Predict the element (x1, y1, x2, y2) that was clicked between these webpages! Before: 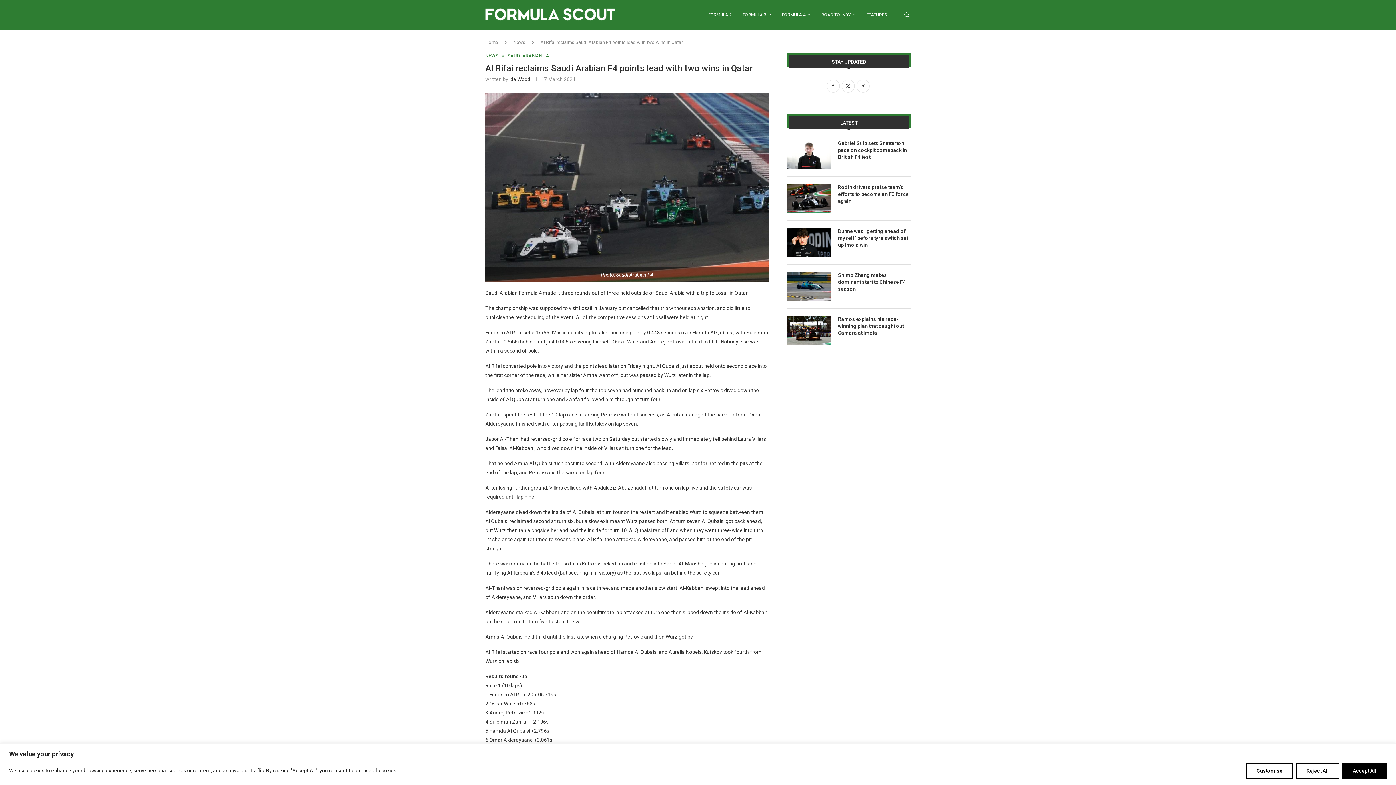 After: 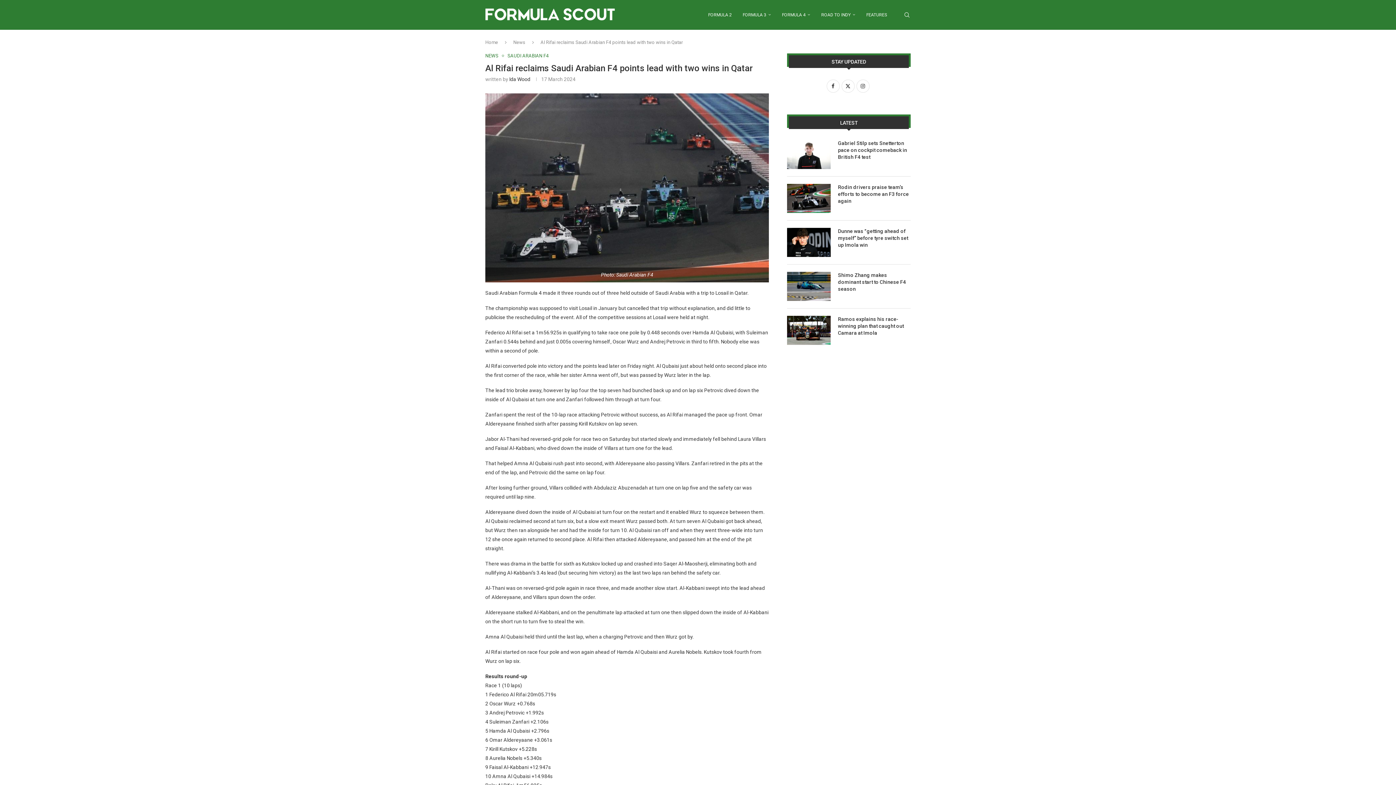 Action: bbox: (1296, 763, 1339, 779) label: Reject All